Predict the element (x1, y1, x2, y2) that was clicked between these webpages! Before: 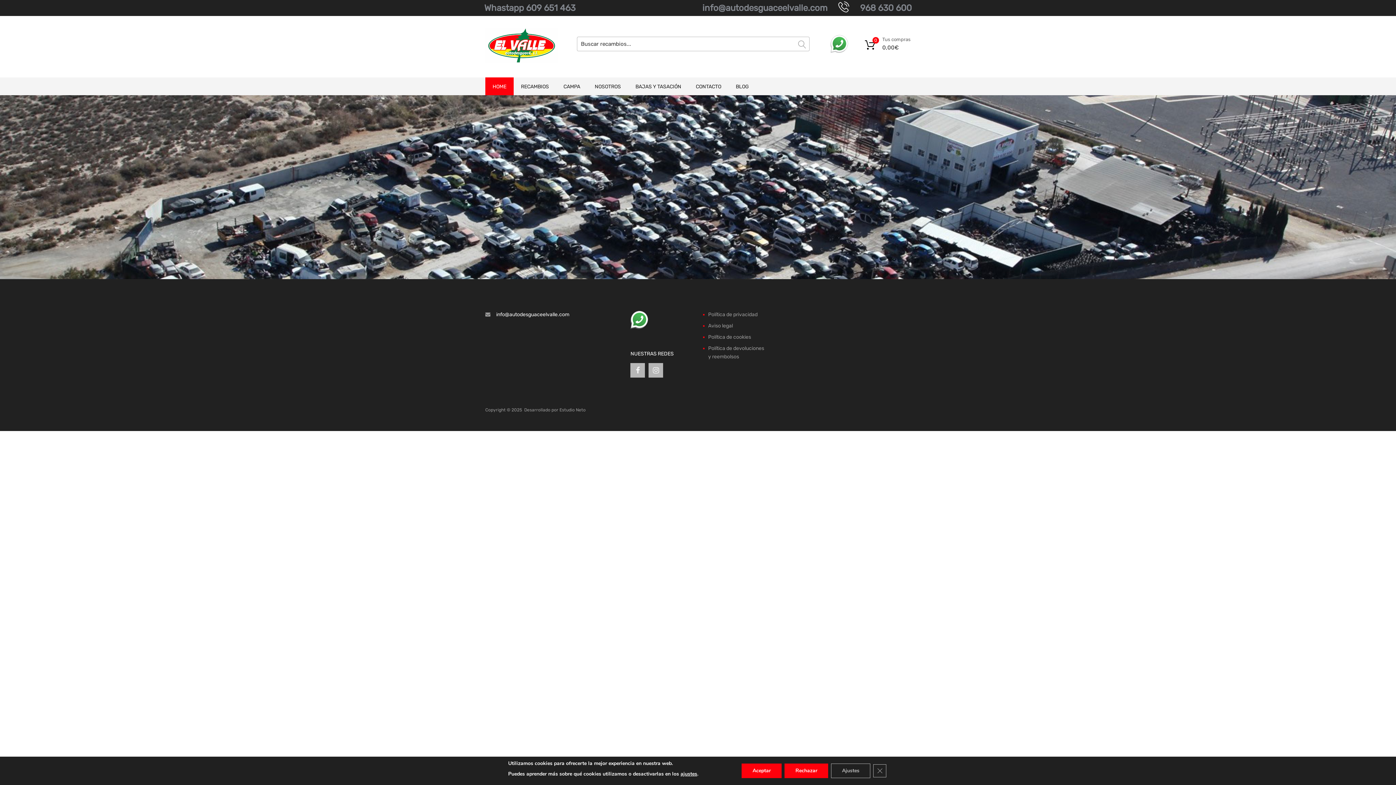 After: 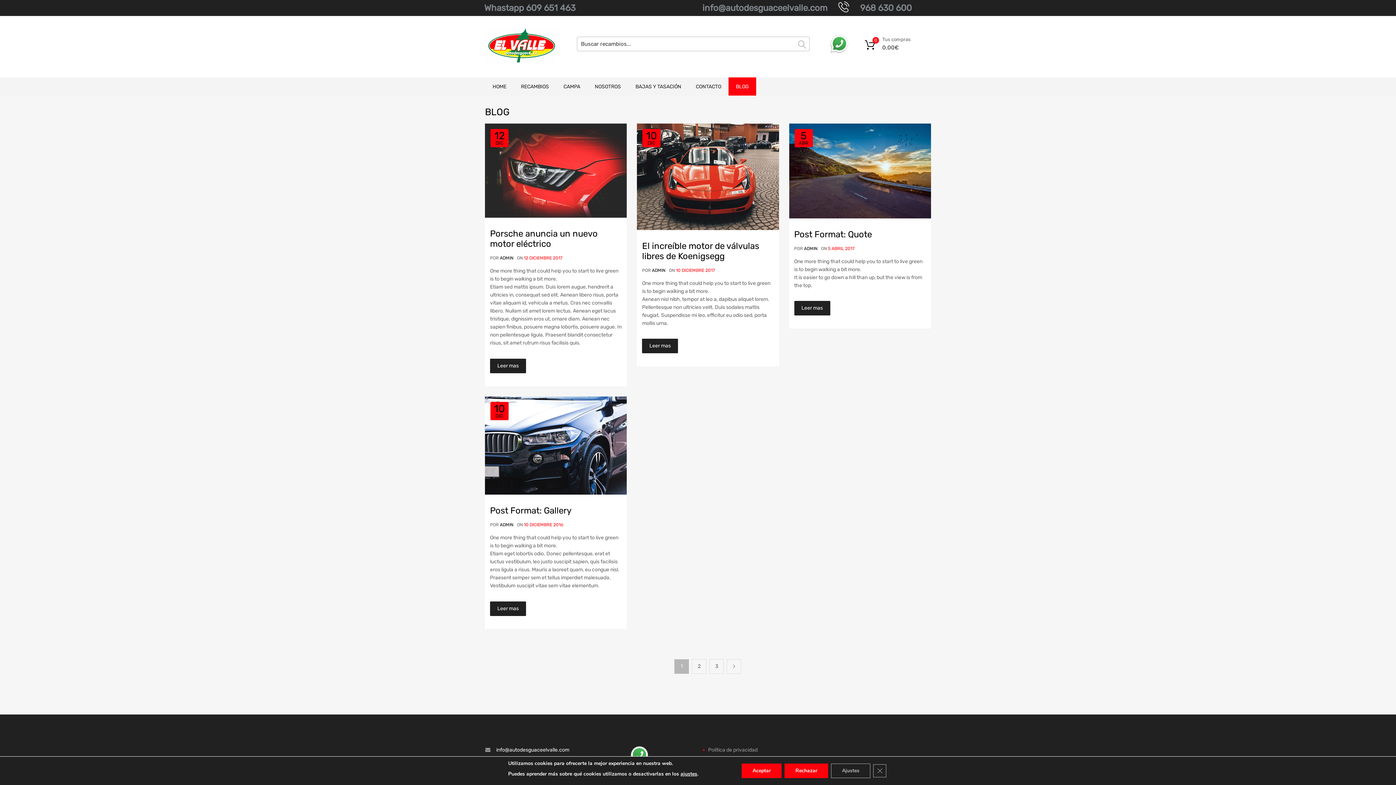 Action: bbox: (728, 77, 756, 95) label: BLOG